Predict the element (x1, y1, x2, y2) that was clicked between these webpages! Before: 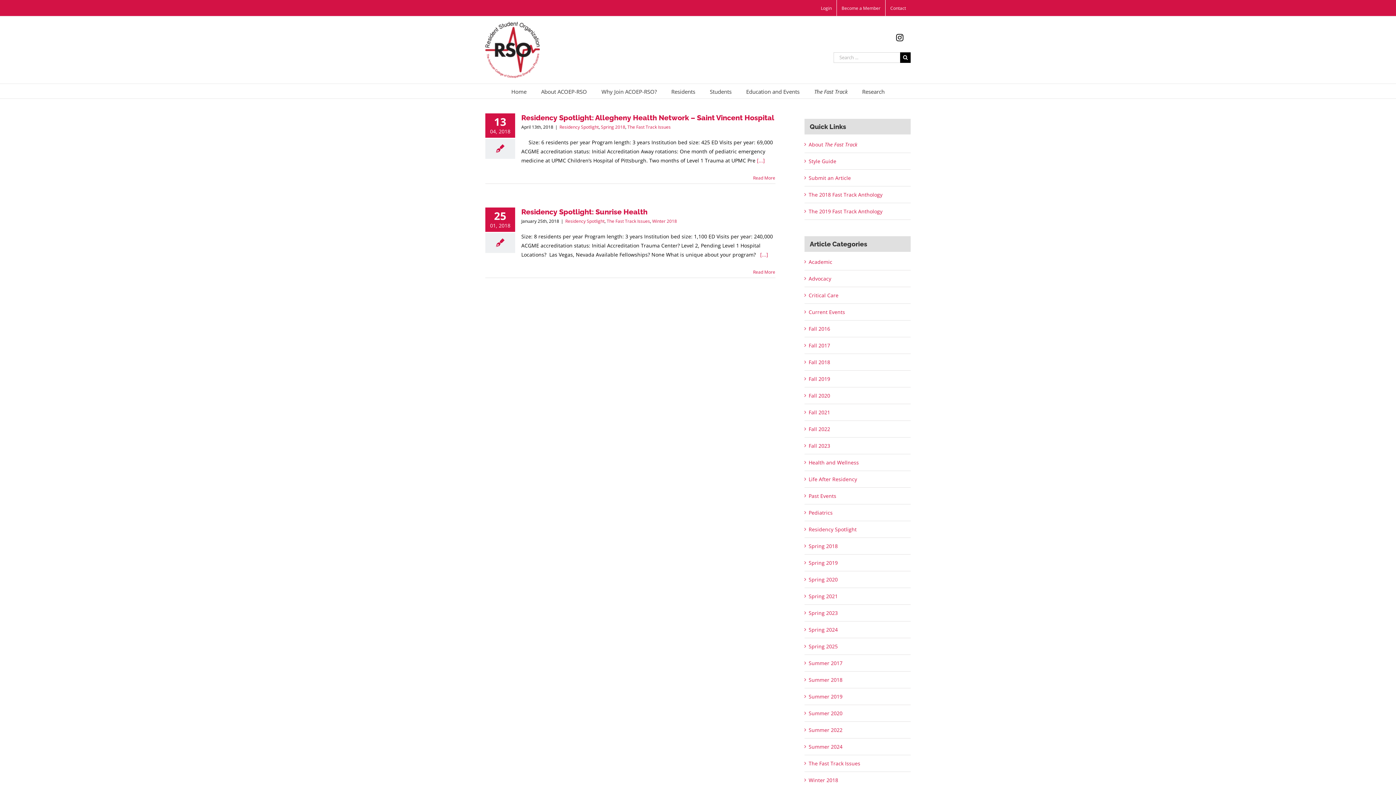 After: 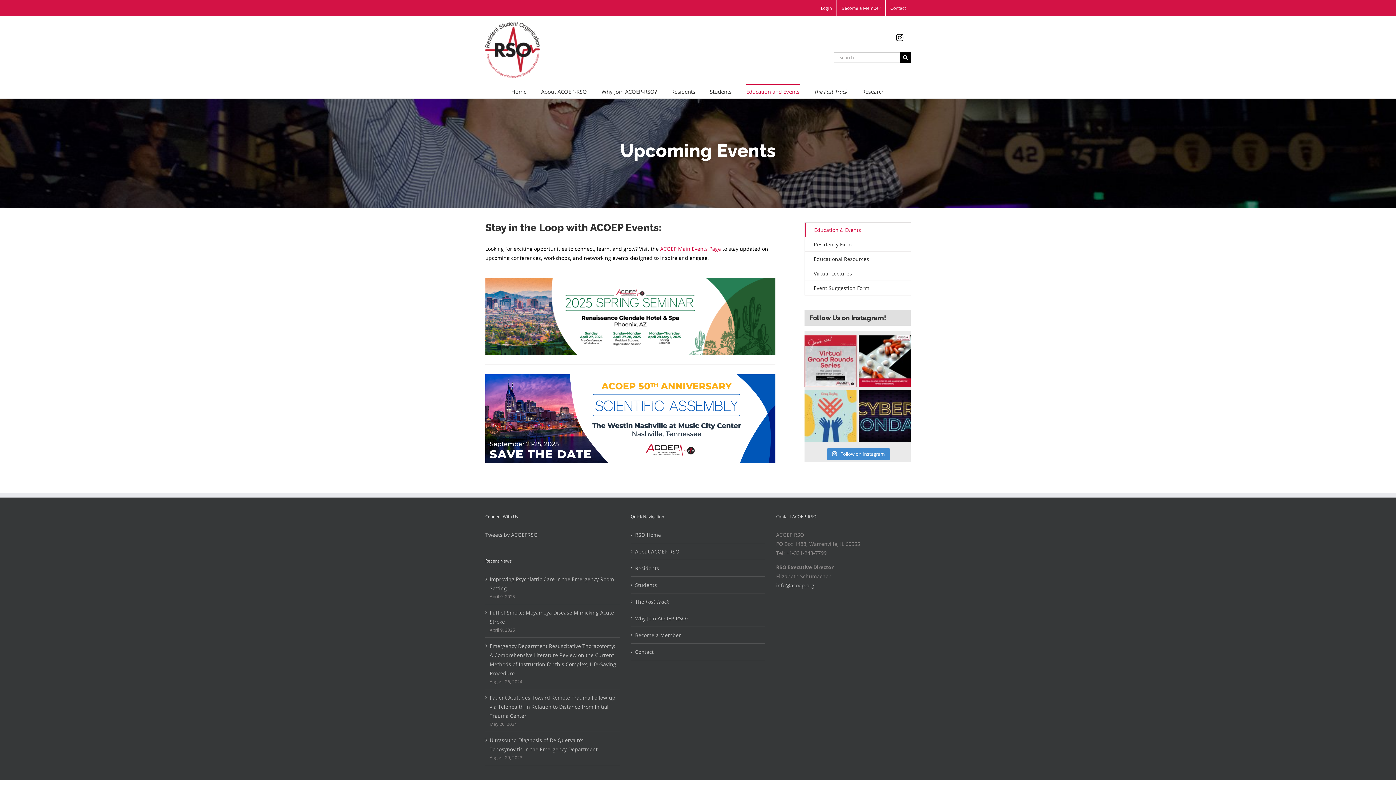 Action: label: Education and Events bbox: (746, 84, 799, 98)